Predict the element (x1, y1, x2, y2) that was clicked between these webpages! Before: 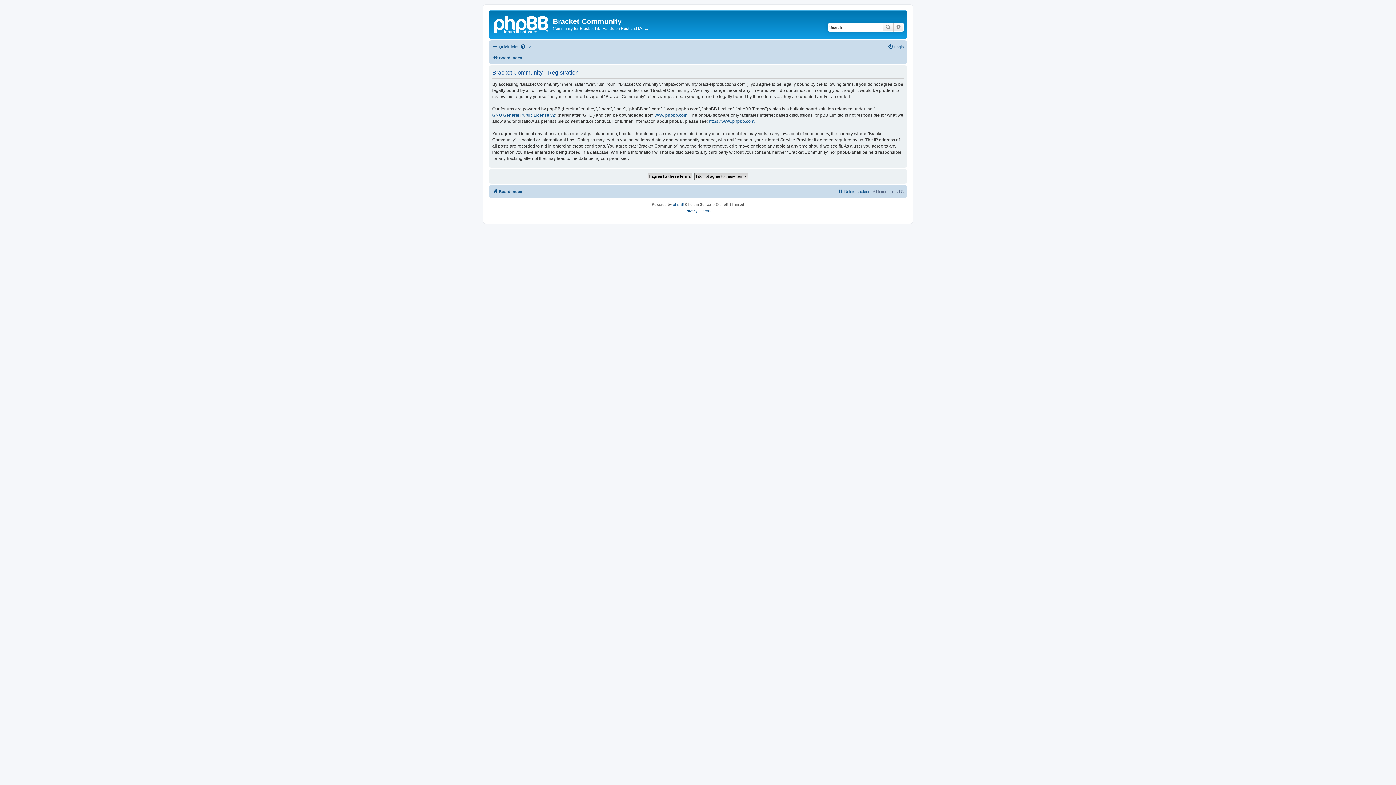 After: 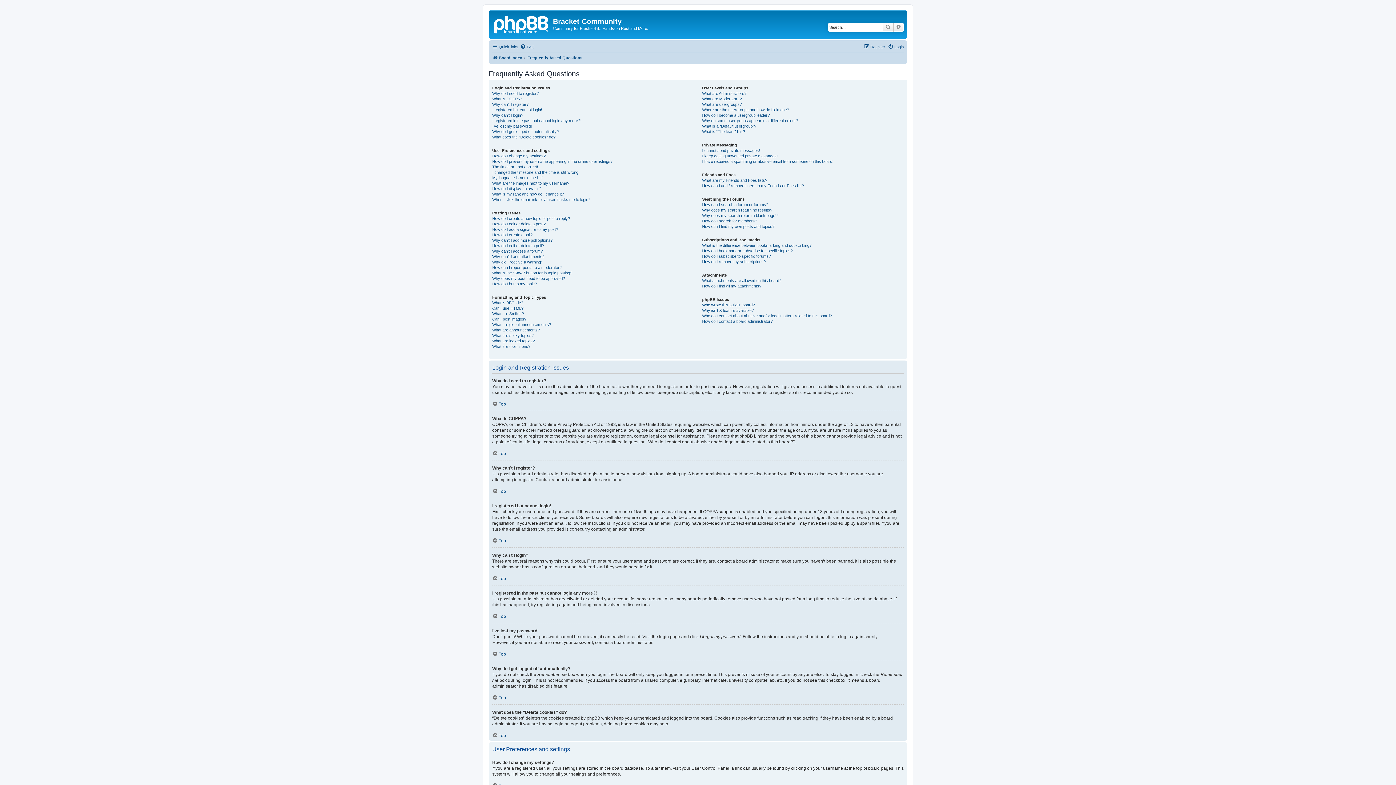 Action: label: FAQ bbox: (520, 42, 534, 51)